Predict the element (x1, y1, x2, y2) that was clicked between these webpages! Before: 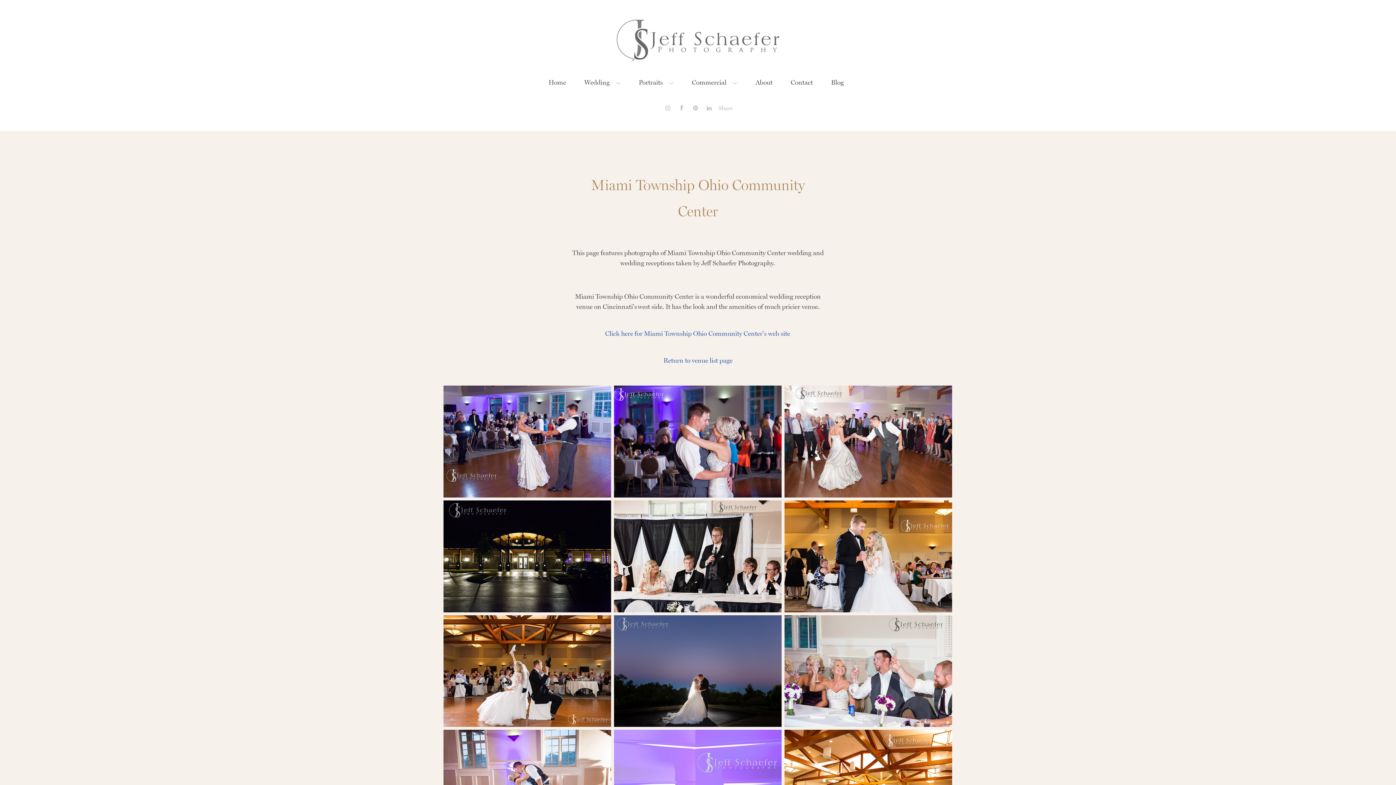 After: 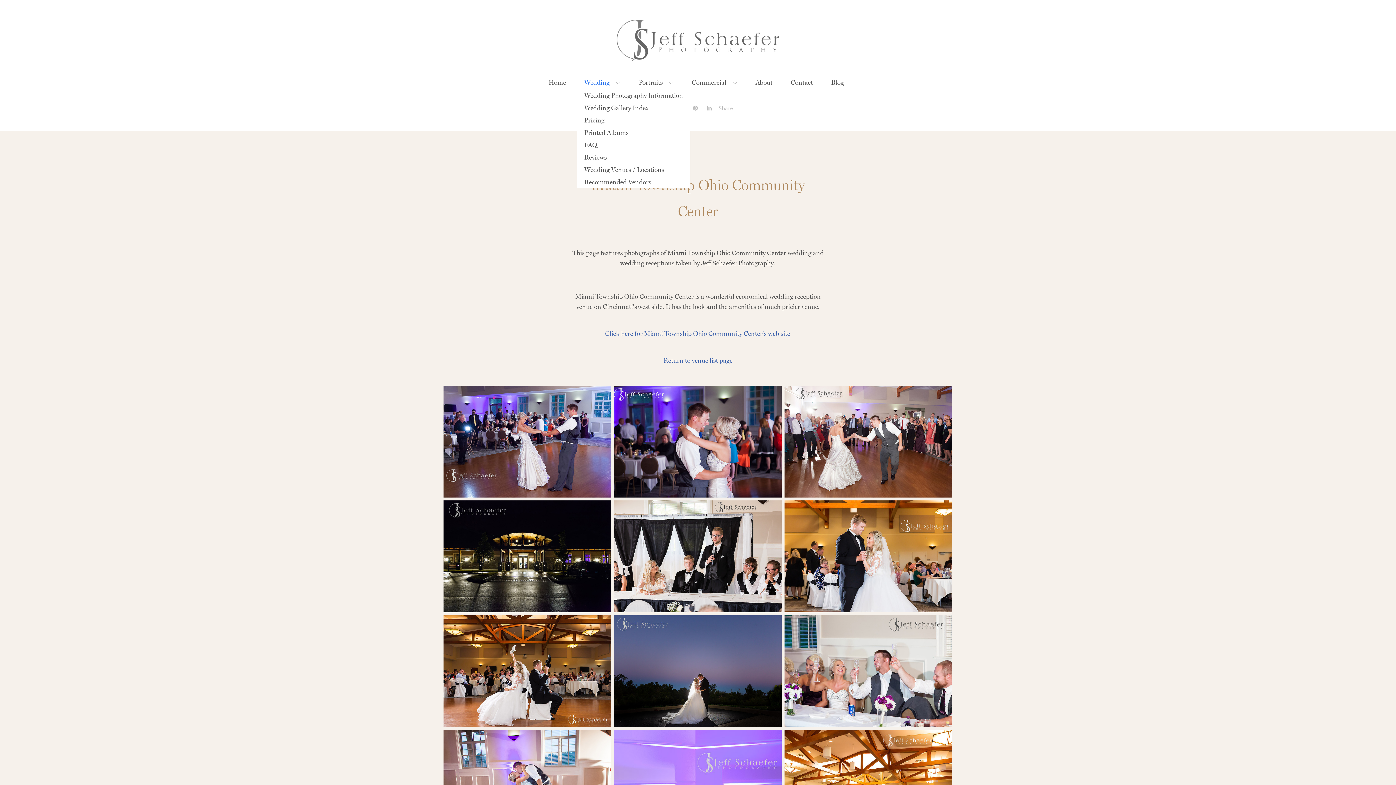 Action: bbox: (584, 78, 620, 86) label: Wedding